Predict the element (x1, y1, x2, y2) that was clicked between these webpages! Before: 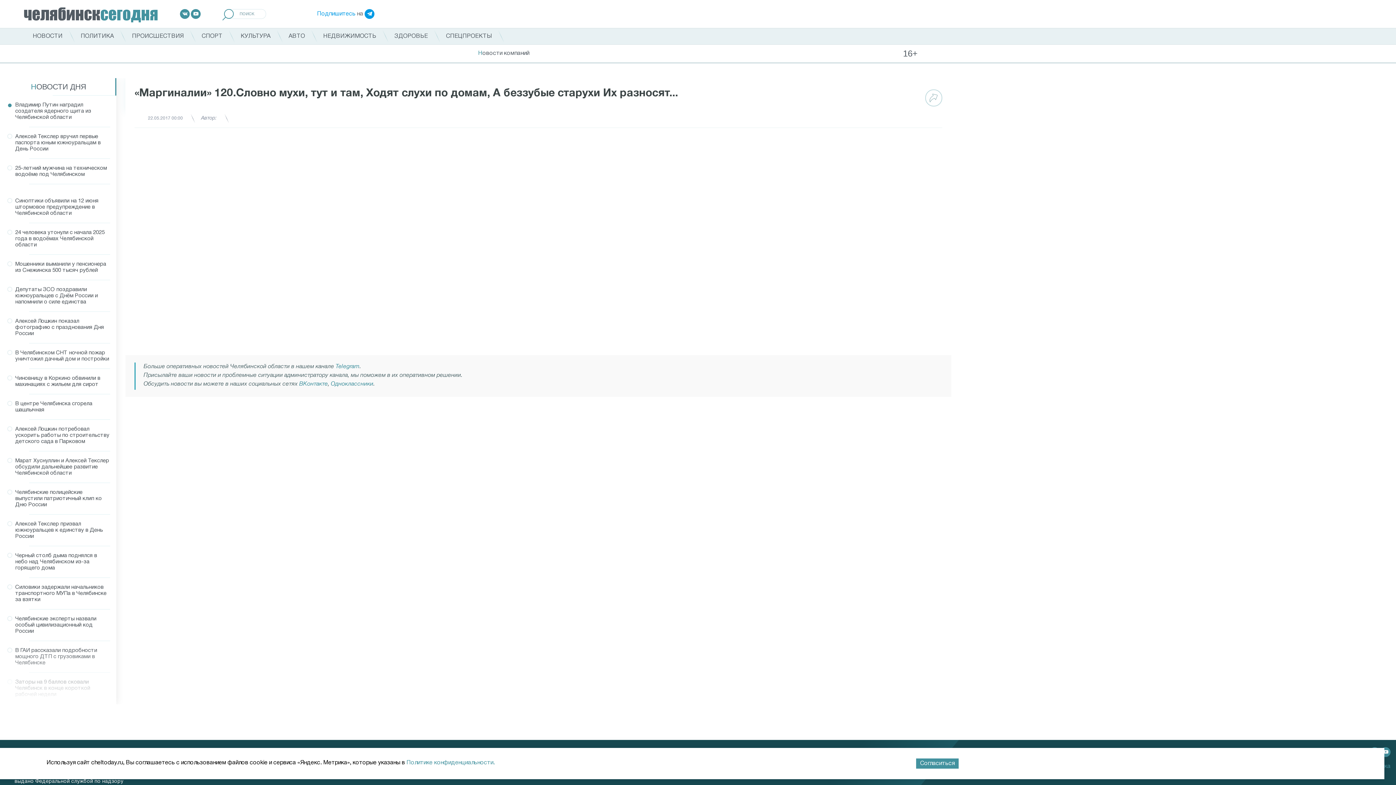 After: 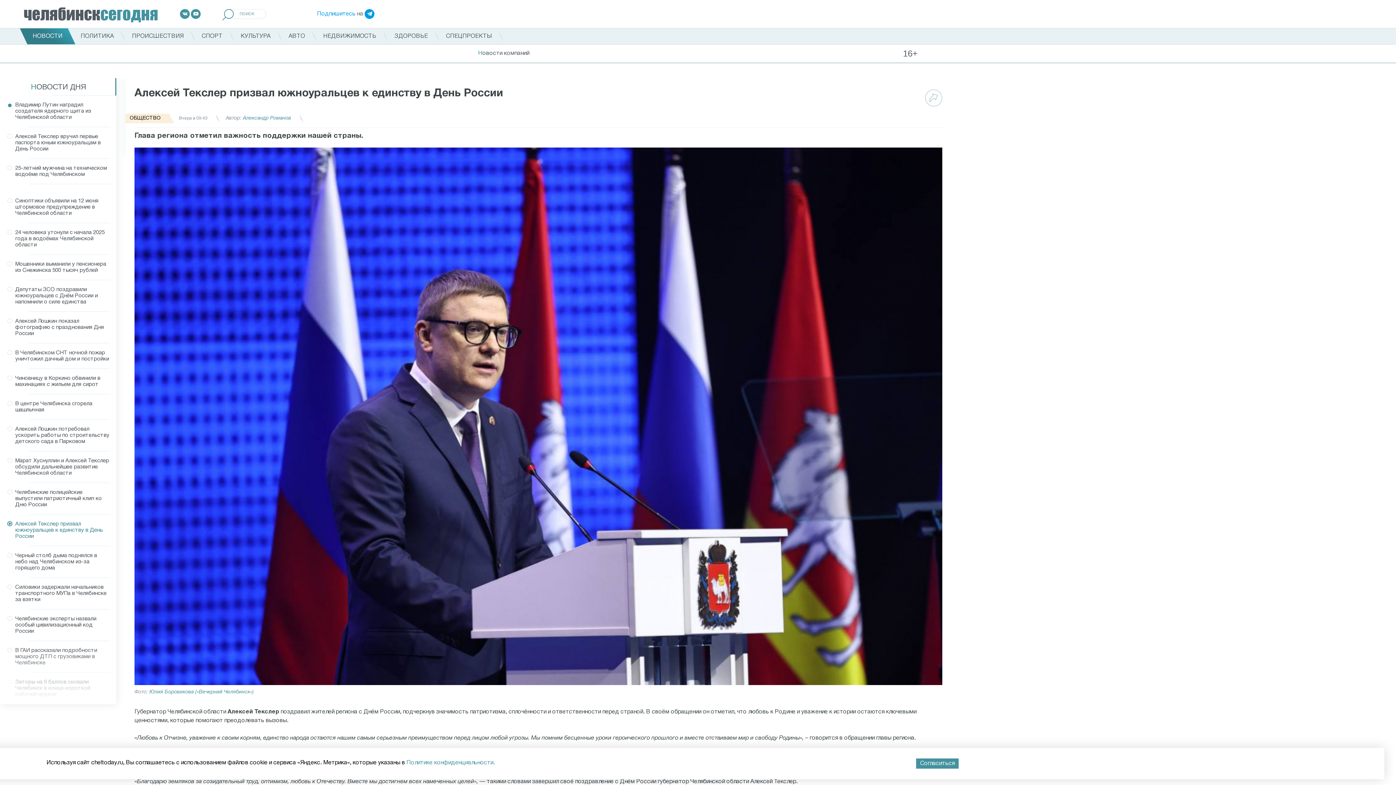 Action: label: Алексей Текслер призвал южноуральцев к единству в День России bbox: (7, 521, 110, 540)